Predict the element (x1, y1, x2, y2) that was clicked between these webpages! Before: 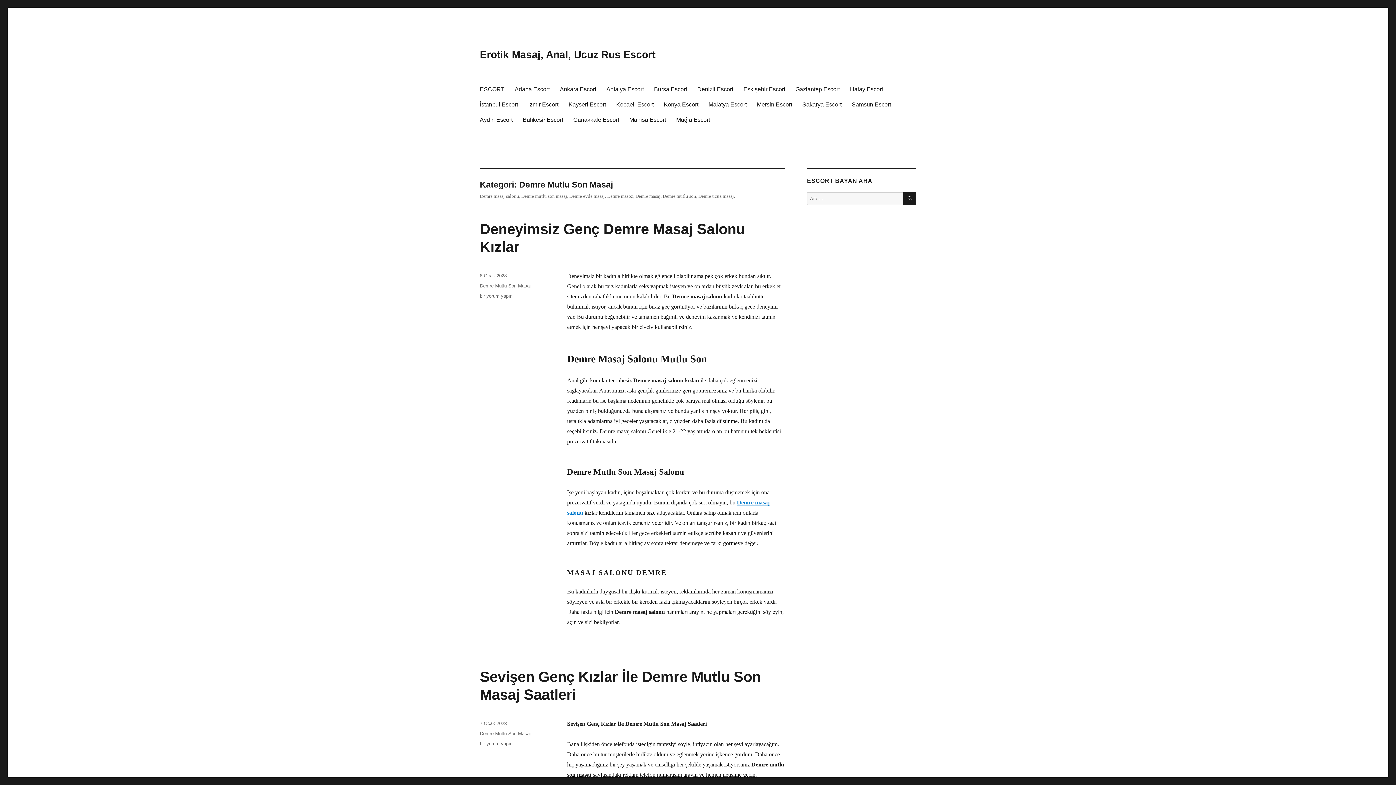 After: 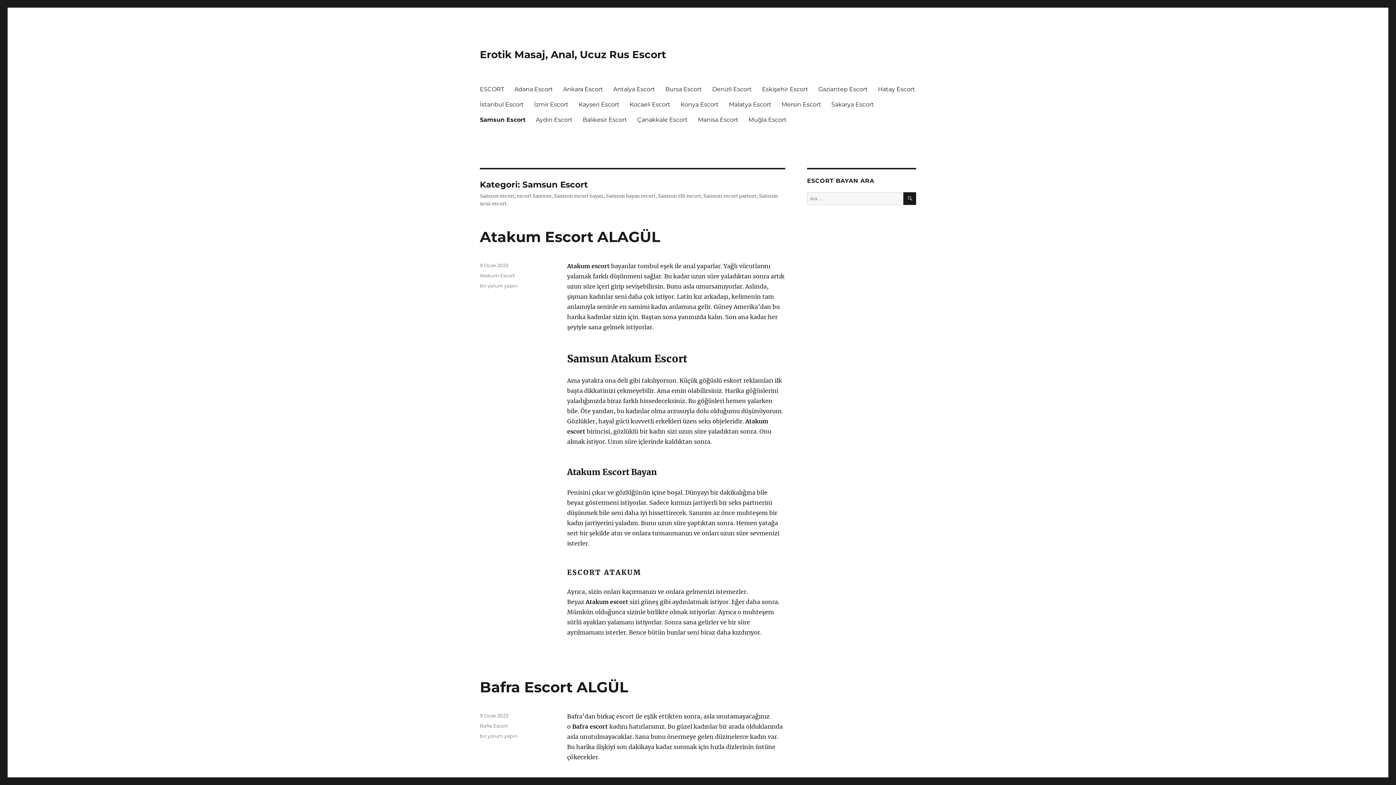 Action: bbox: (846, 96, 896, 112) label: Samsun Escort